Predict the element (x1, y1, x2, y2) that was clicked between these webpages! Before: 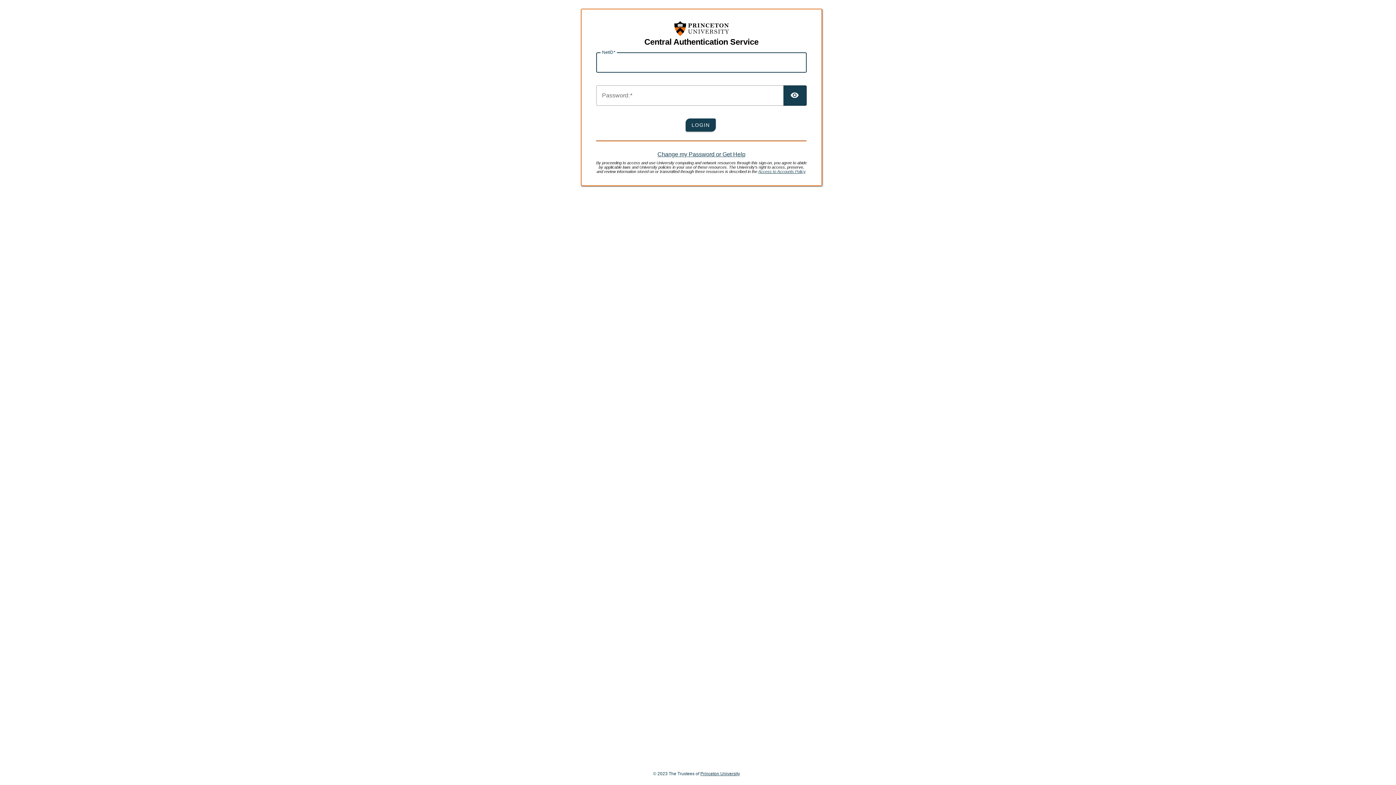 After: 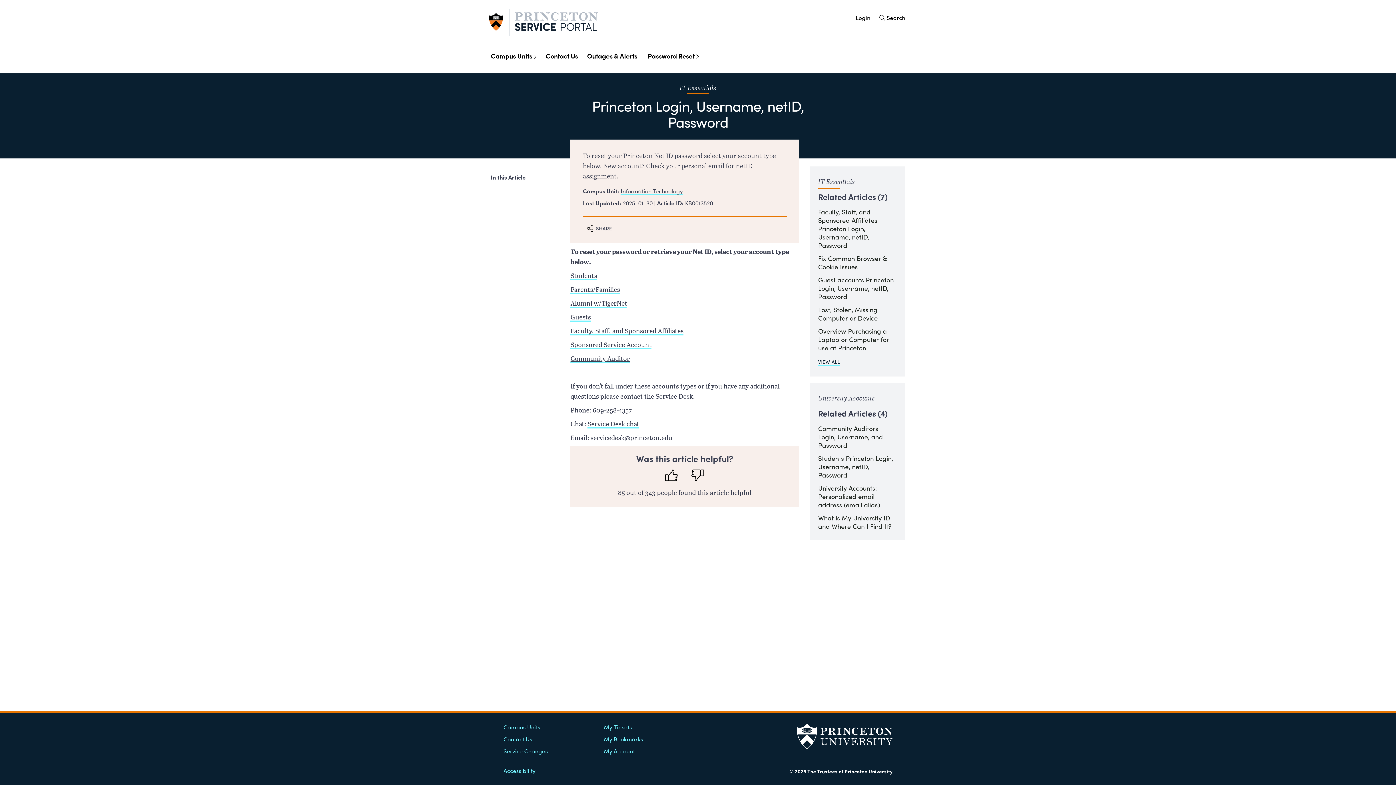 Action: bbox: (657, 151, 745, 157) label: Change my Password or Get Help